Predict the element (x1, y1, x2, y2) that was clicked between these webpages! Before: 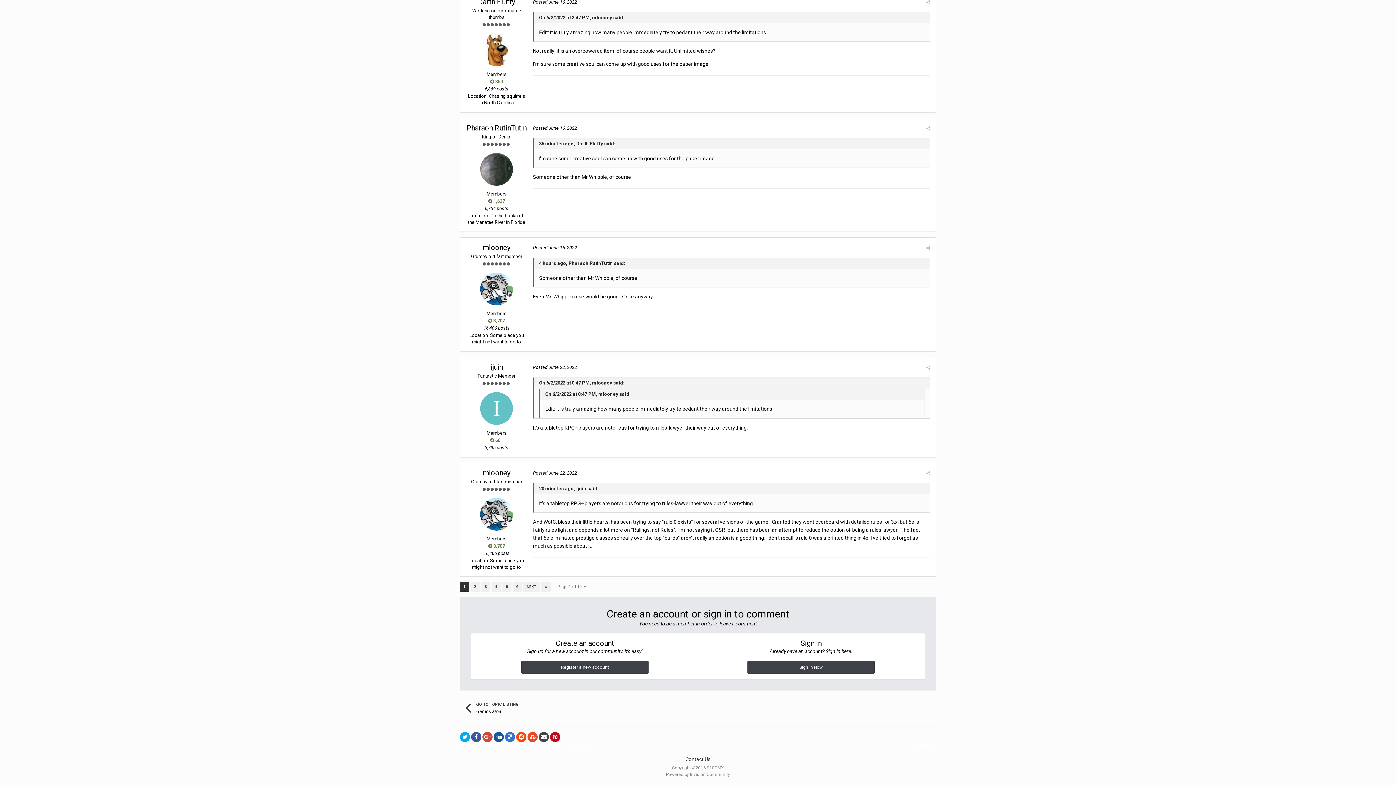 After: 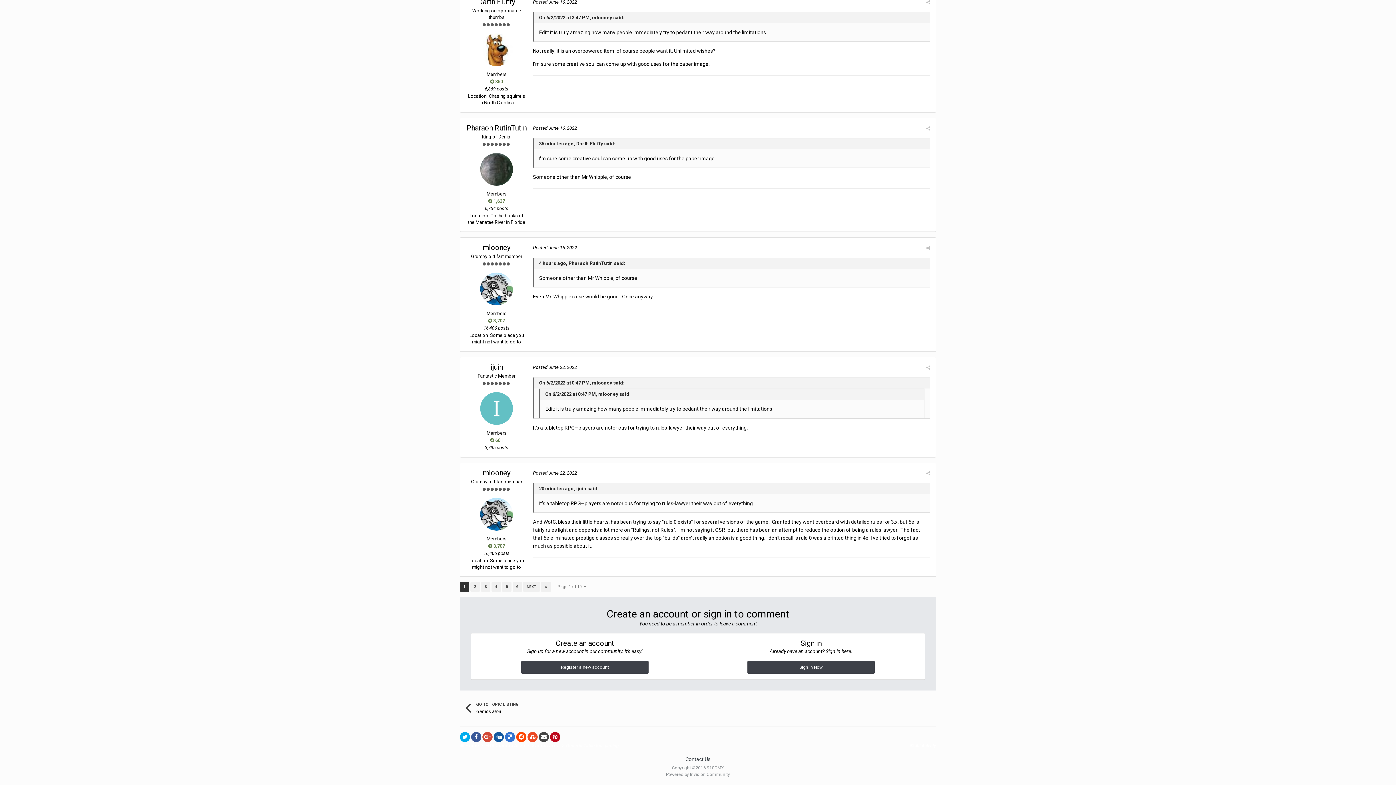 Action: label: Posted June 22, 2022 bbox: (533, 364, 577, 370)